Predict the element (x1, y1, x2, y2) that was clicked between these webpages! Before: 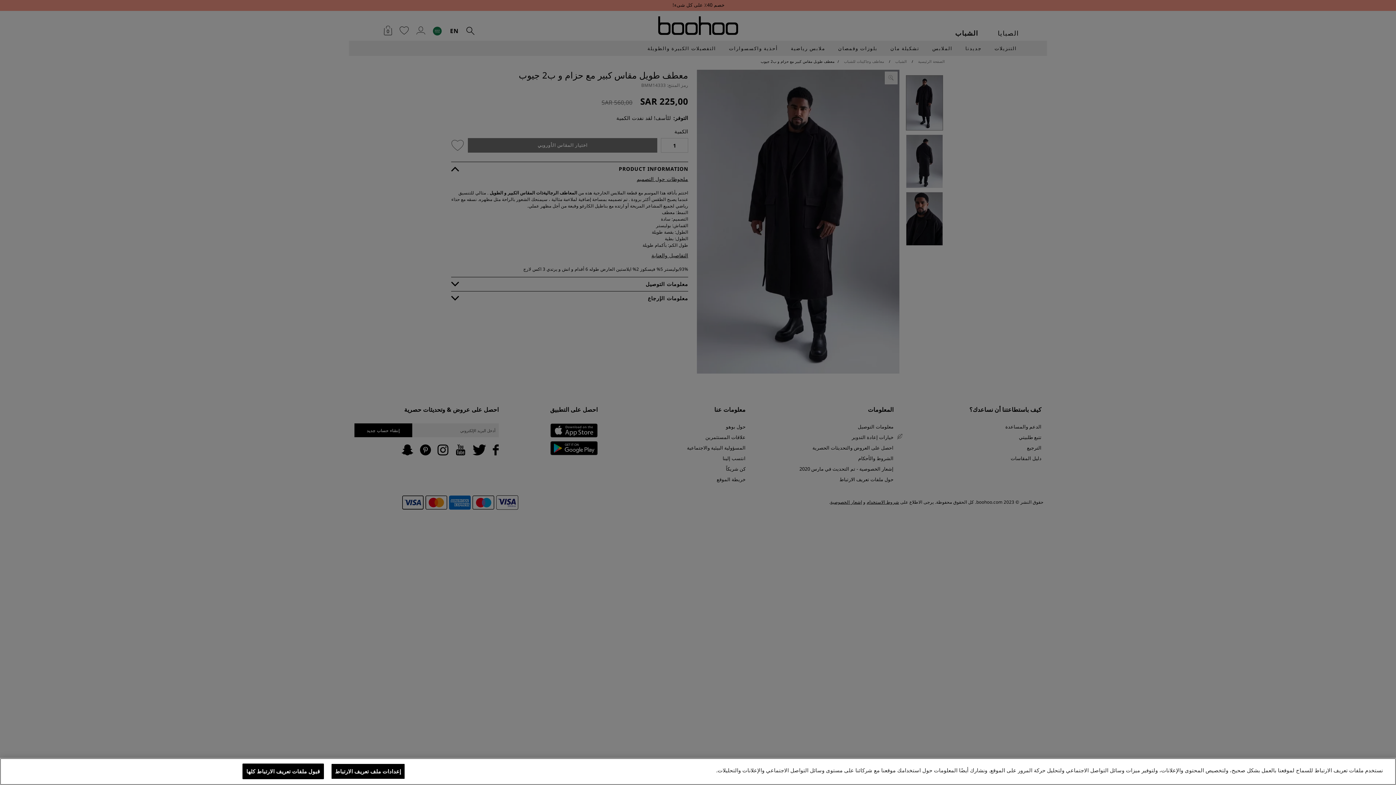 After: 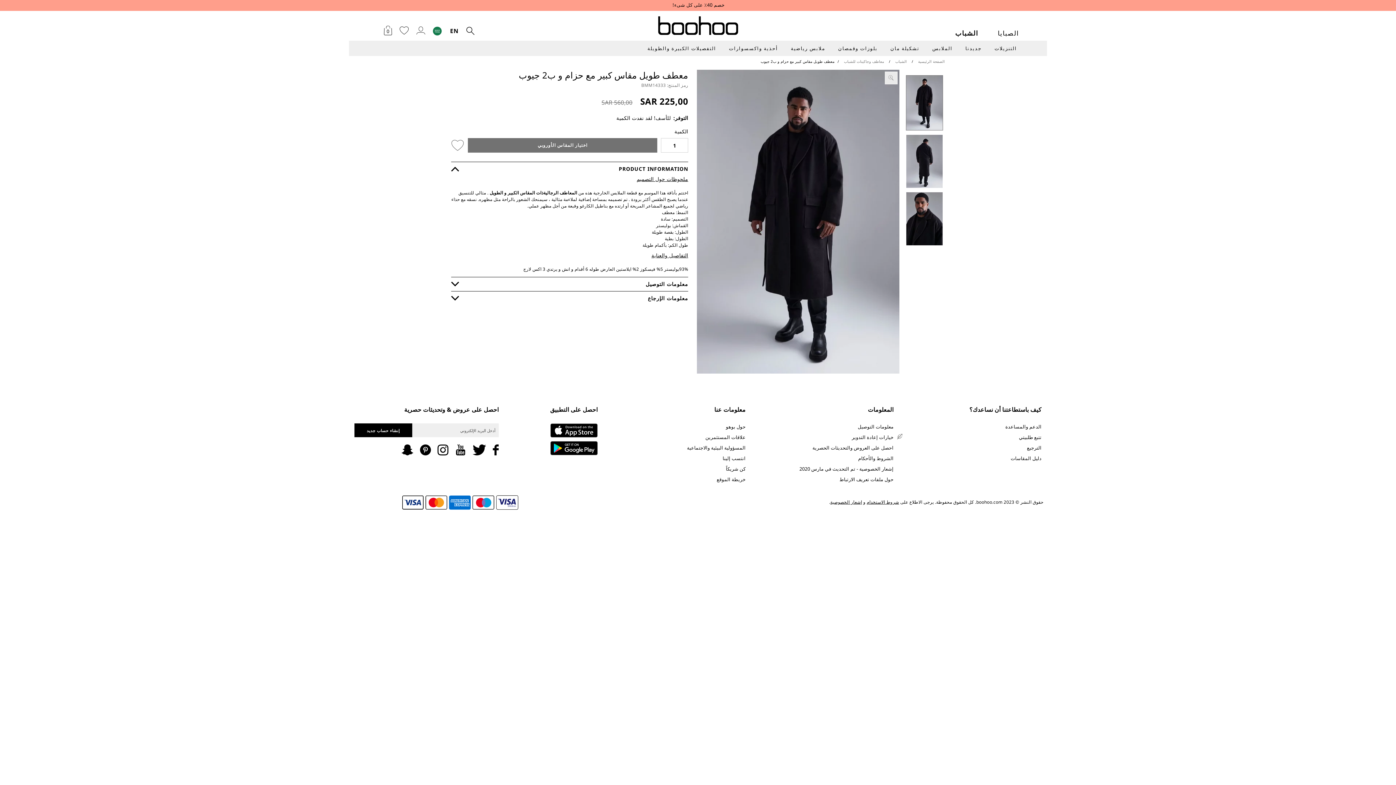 Action: bbox: (242, 764, 323, 779) label: قبول ملفات تعريف الارتباط كلها